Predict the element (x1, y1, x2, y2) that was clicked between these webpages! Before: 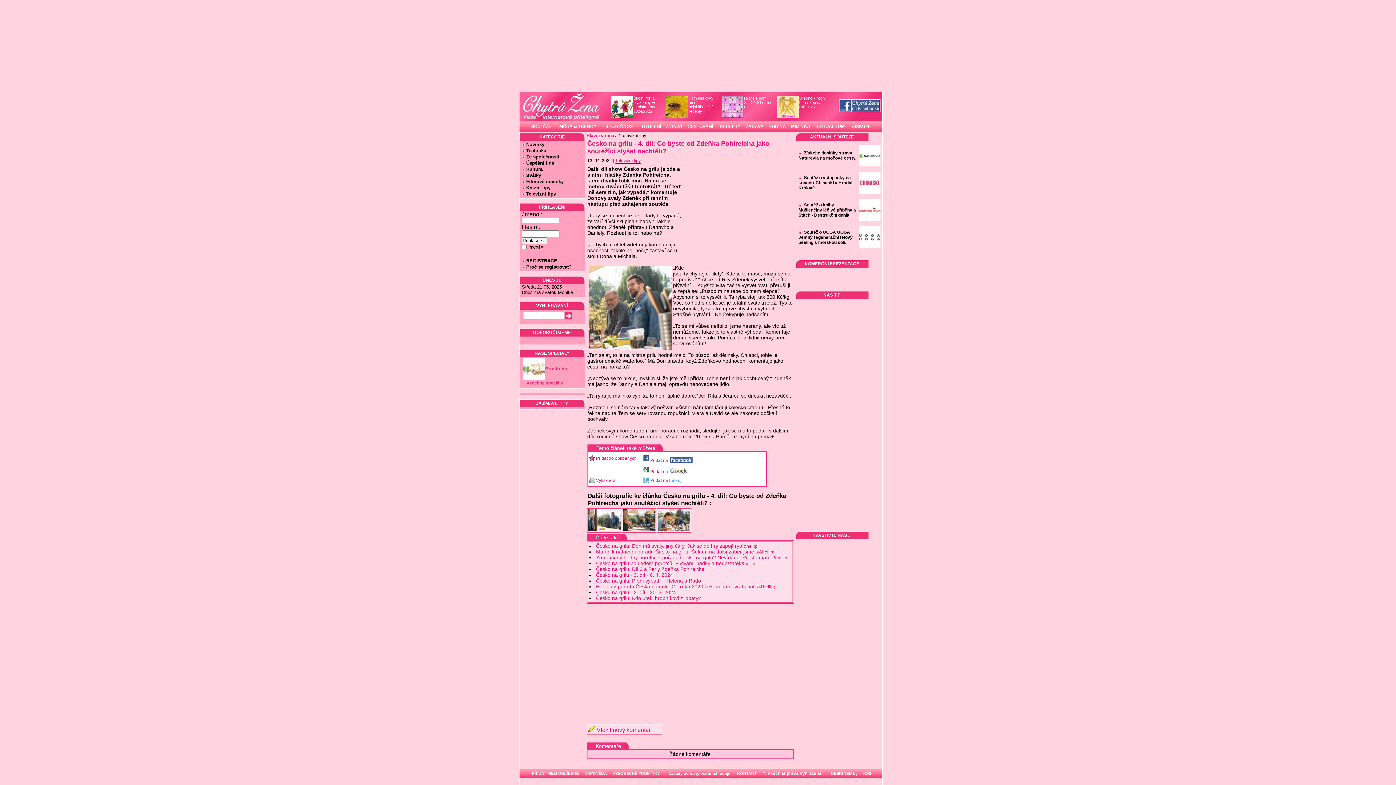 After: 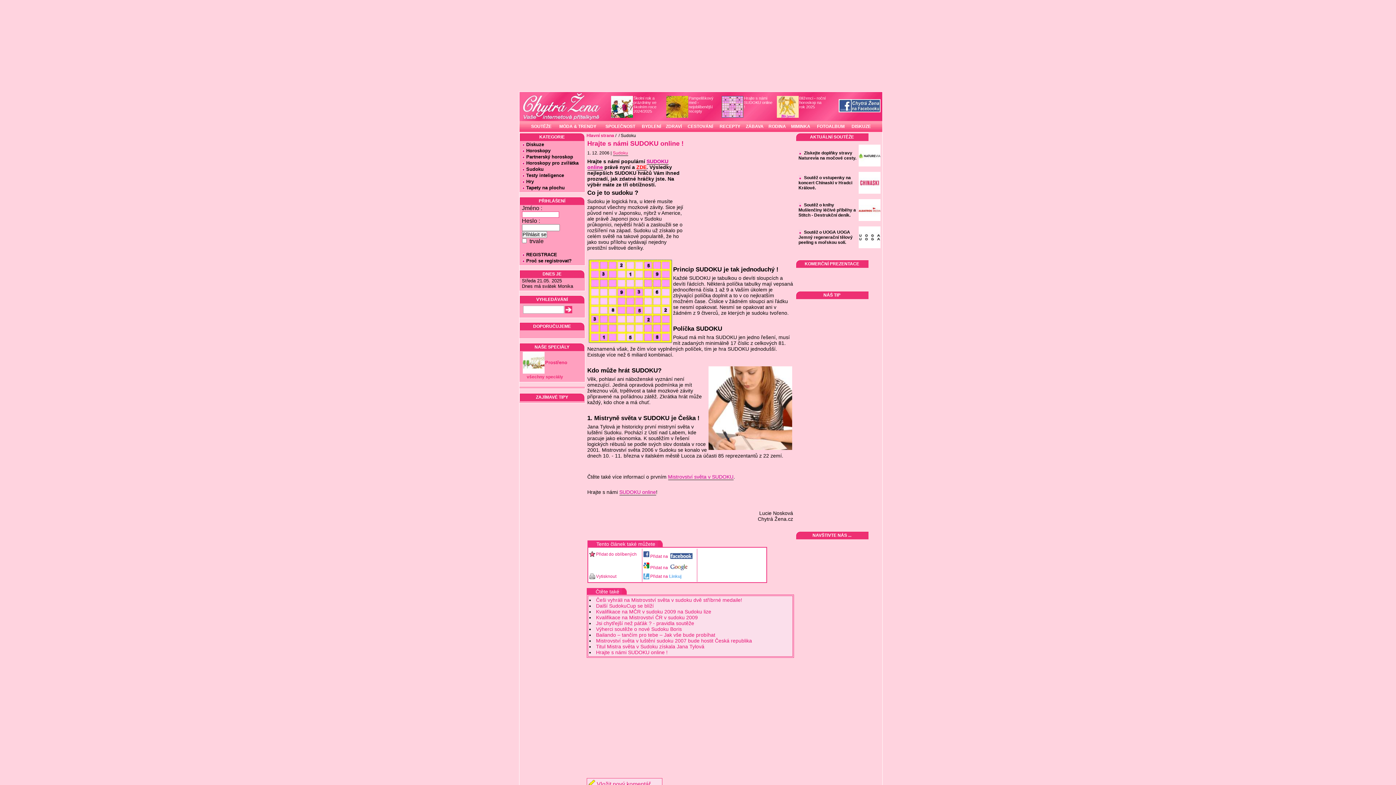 Action: bbox: (744, 96, 772, 109) label: Hrajte s námi SUDOKU online !